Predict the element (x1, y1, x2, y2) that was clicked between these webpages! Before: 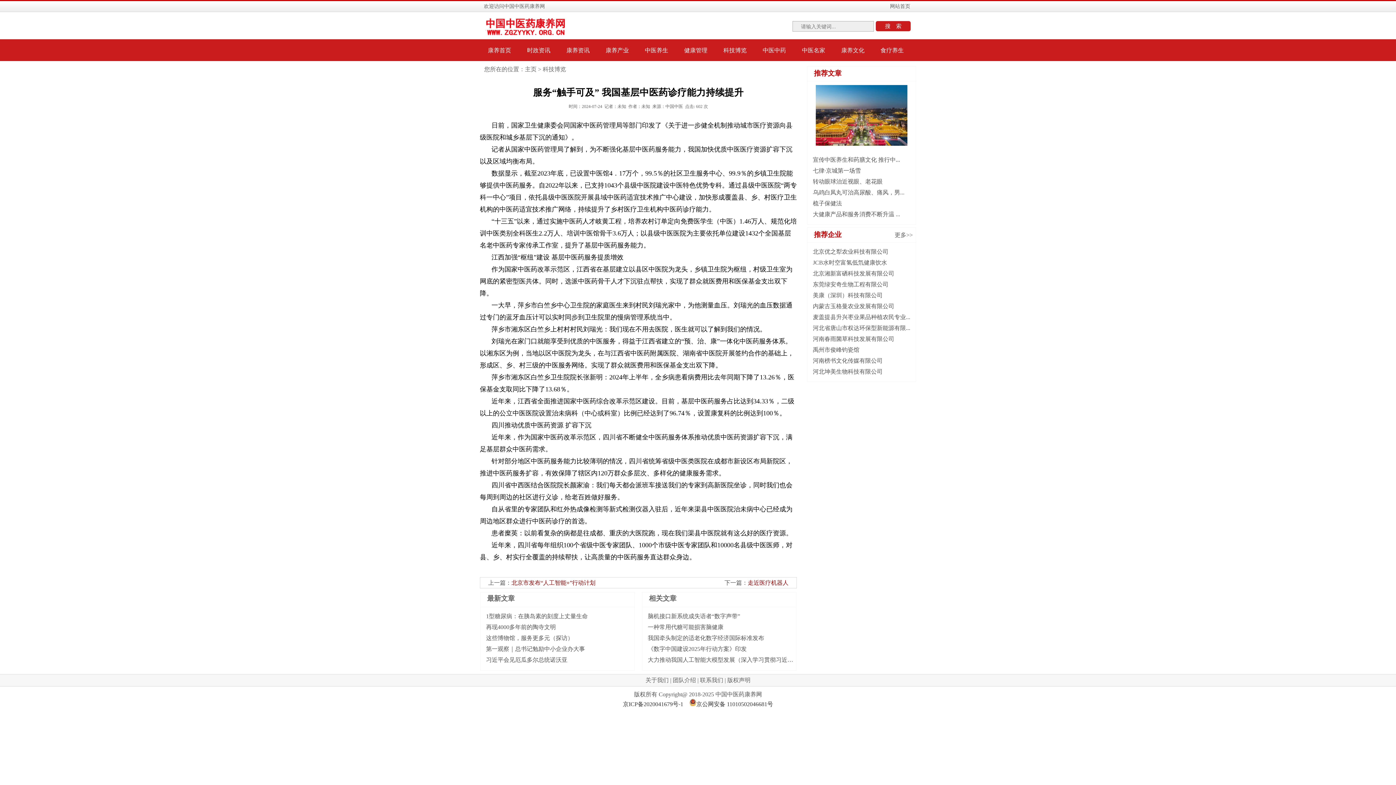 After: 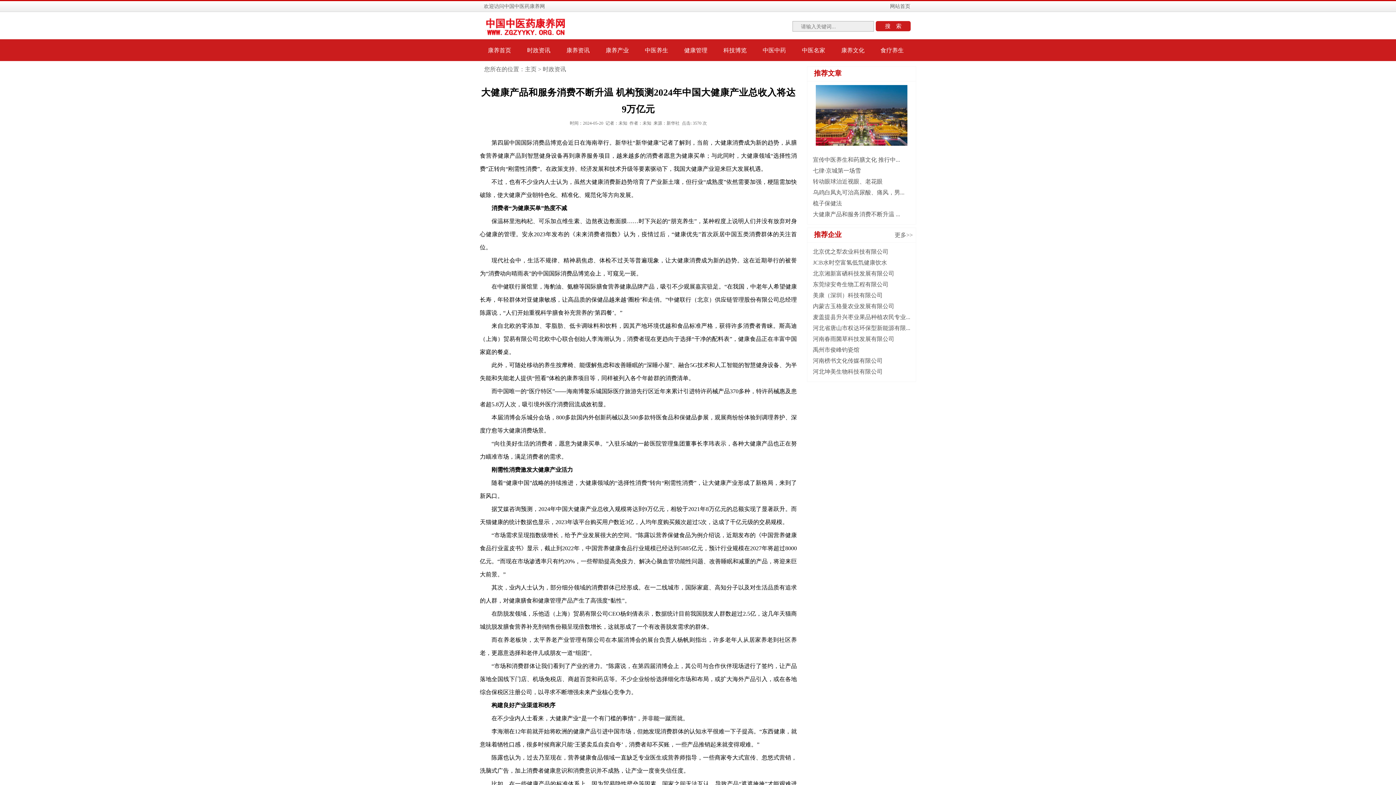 Action: bbox: (813, 211, 900, 217) label: 大健康产品和服务消费不断升温 ...